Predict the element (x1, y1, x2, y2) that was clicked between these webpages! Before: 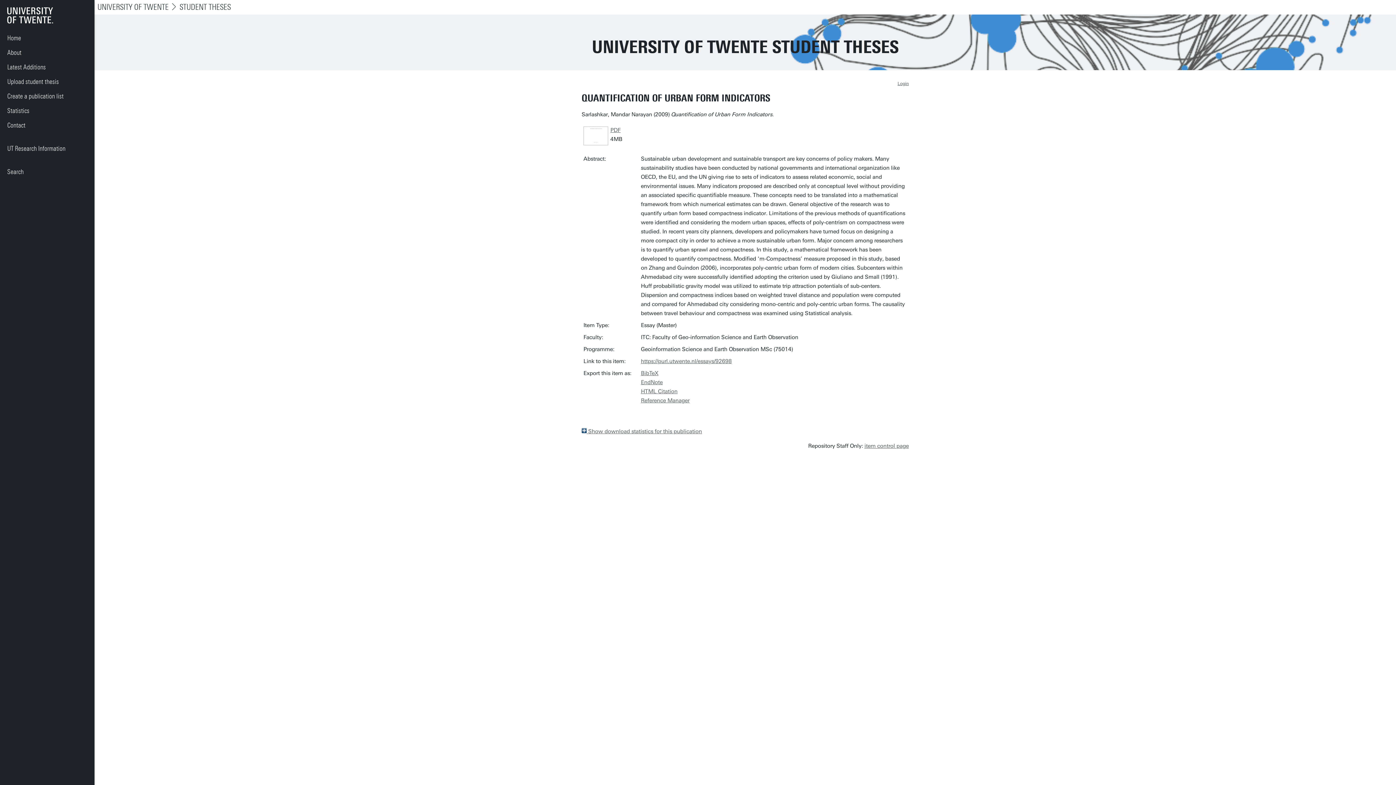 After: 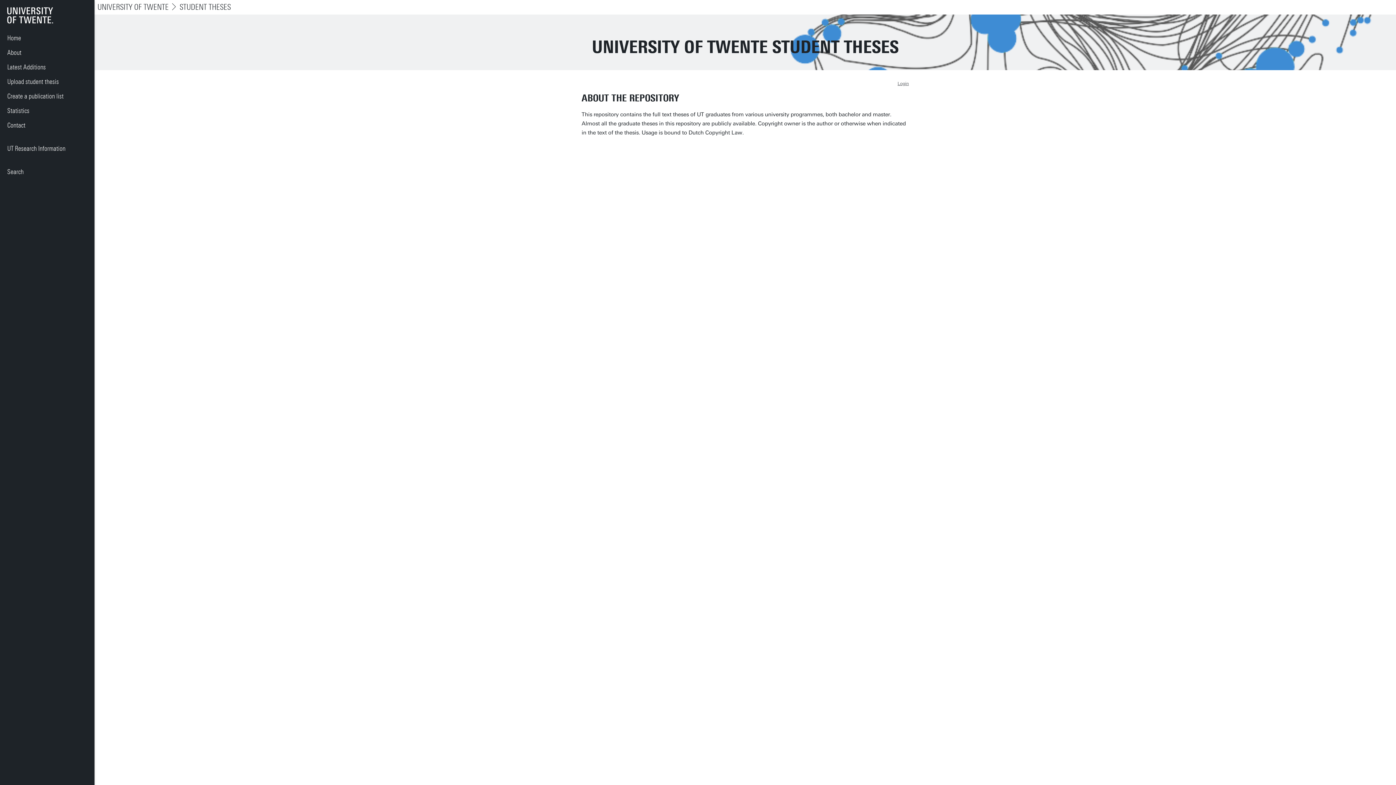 Action: bbox: (0, 45, 94, 60) label: About